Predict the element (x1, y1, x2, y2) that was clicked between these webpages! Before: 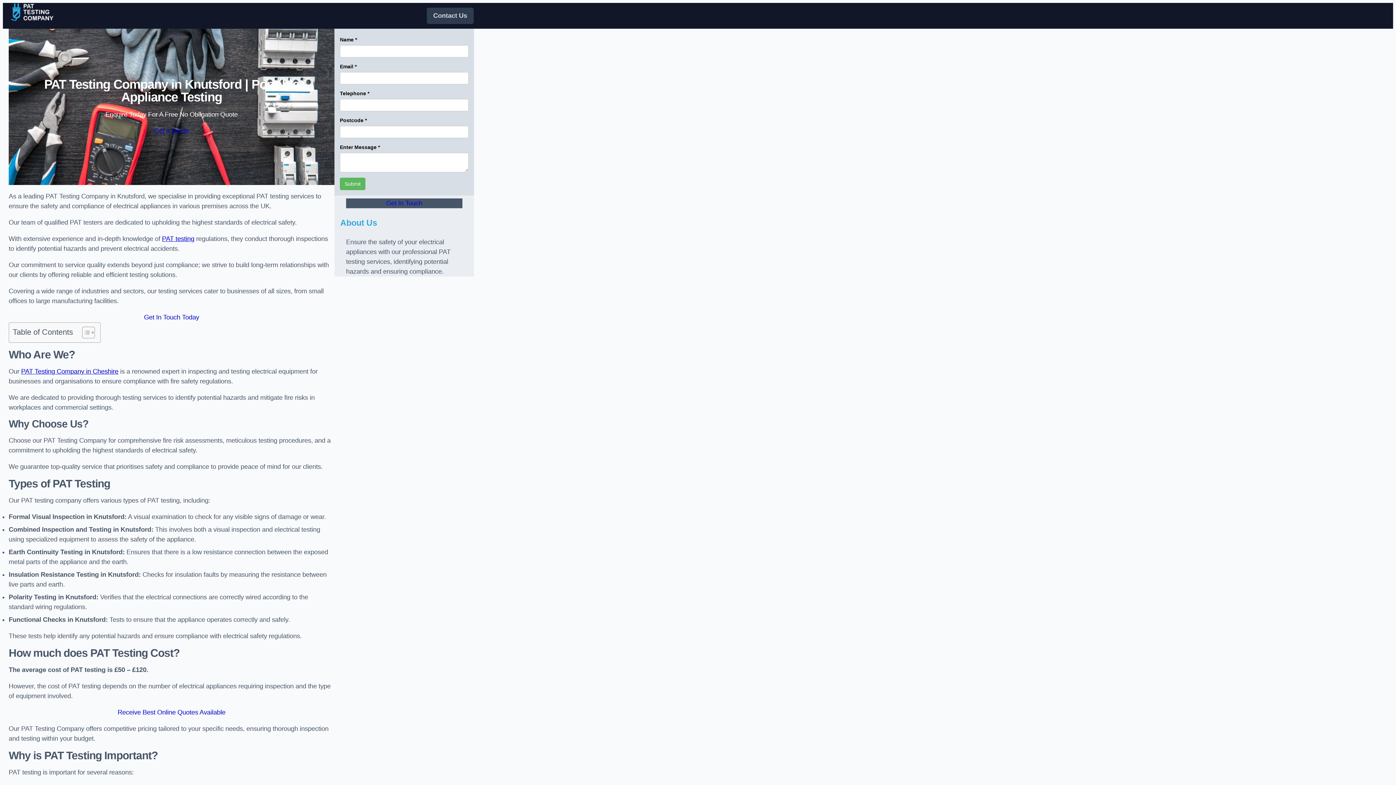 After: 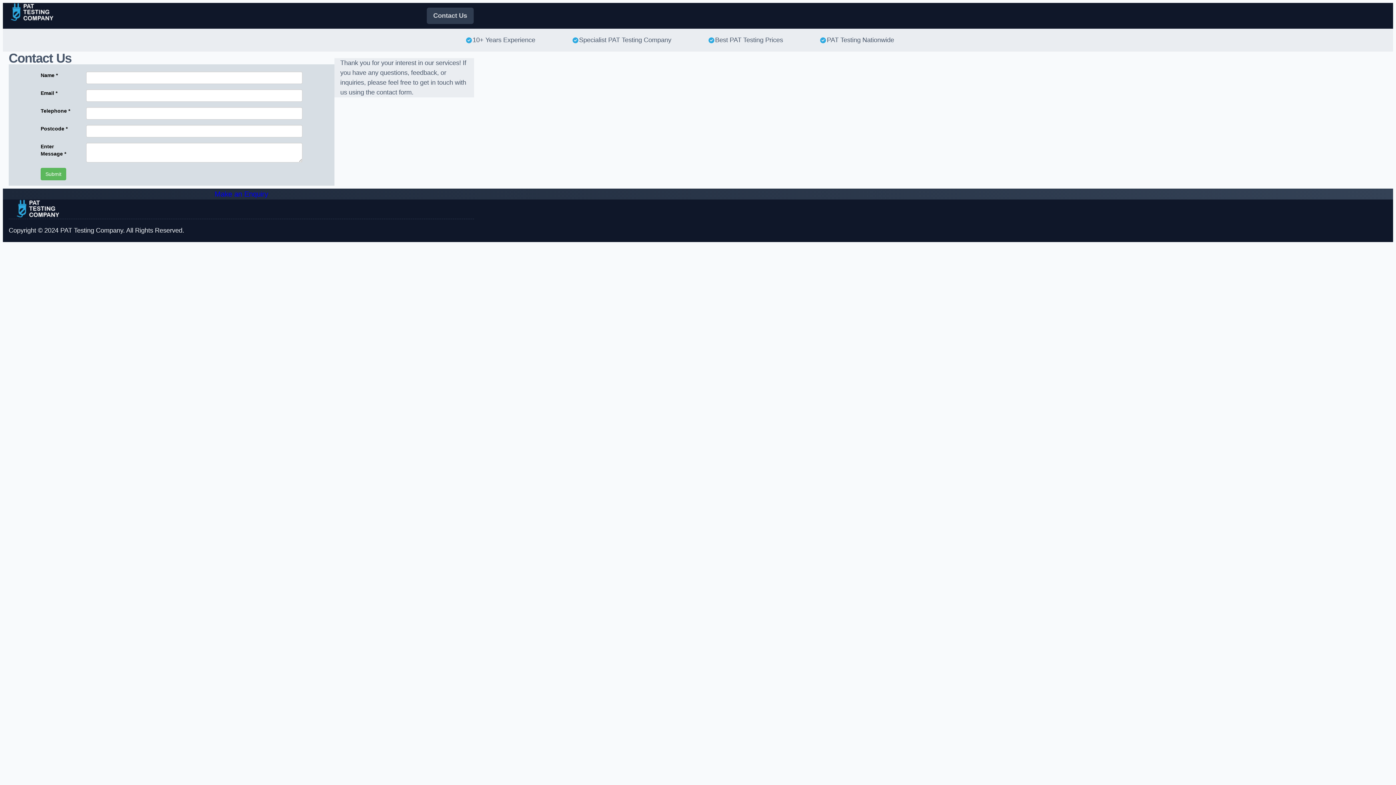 Action: bbox: (346, 198, 462, 208) label: Get In Touch